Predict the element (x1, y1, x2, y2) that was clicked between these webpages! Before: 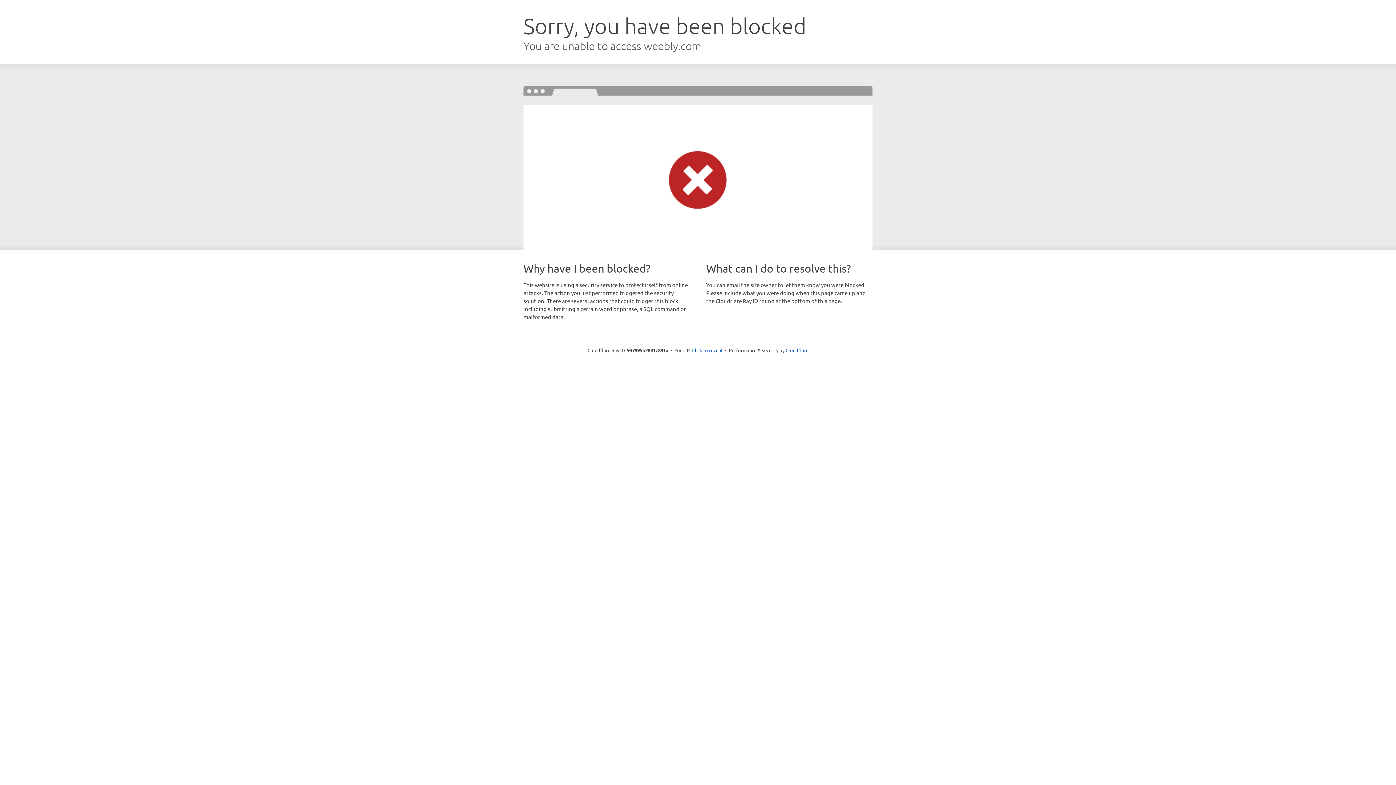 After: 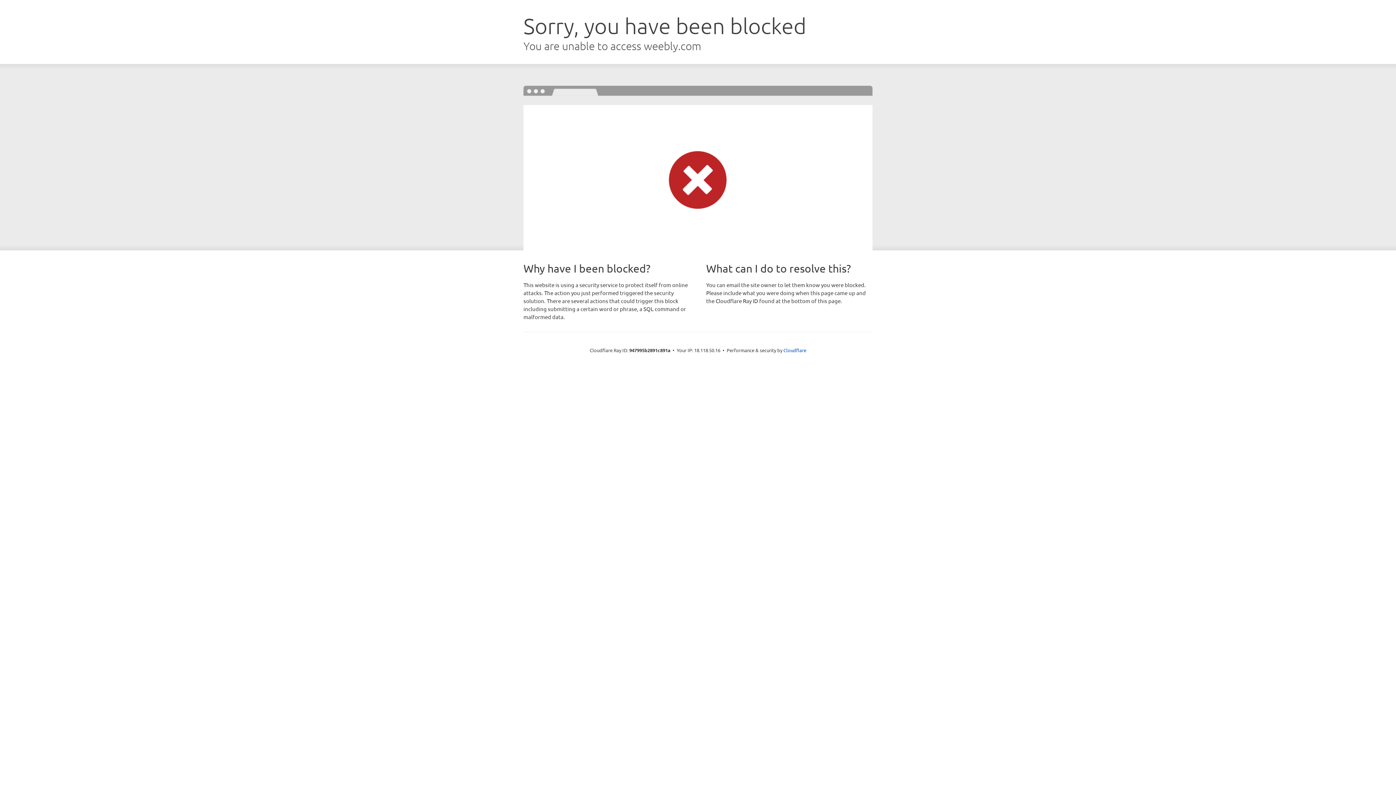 Action: label: Click to reveal bbox: (692, 346, 722, 353)